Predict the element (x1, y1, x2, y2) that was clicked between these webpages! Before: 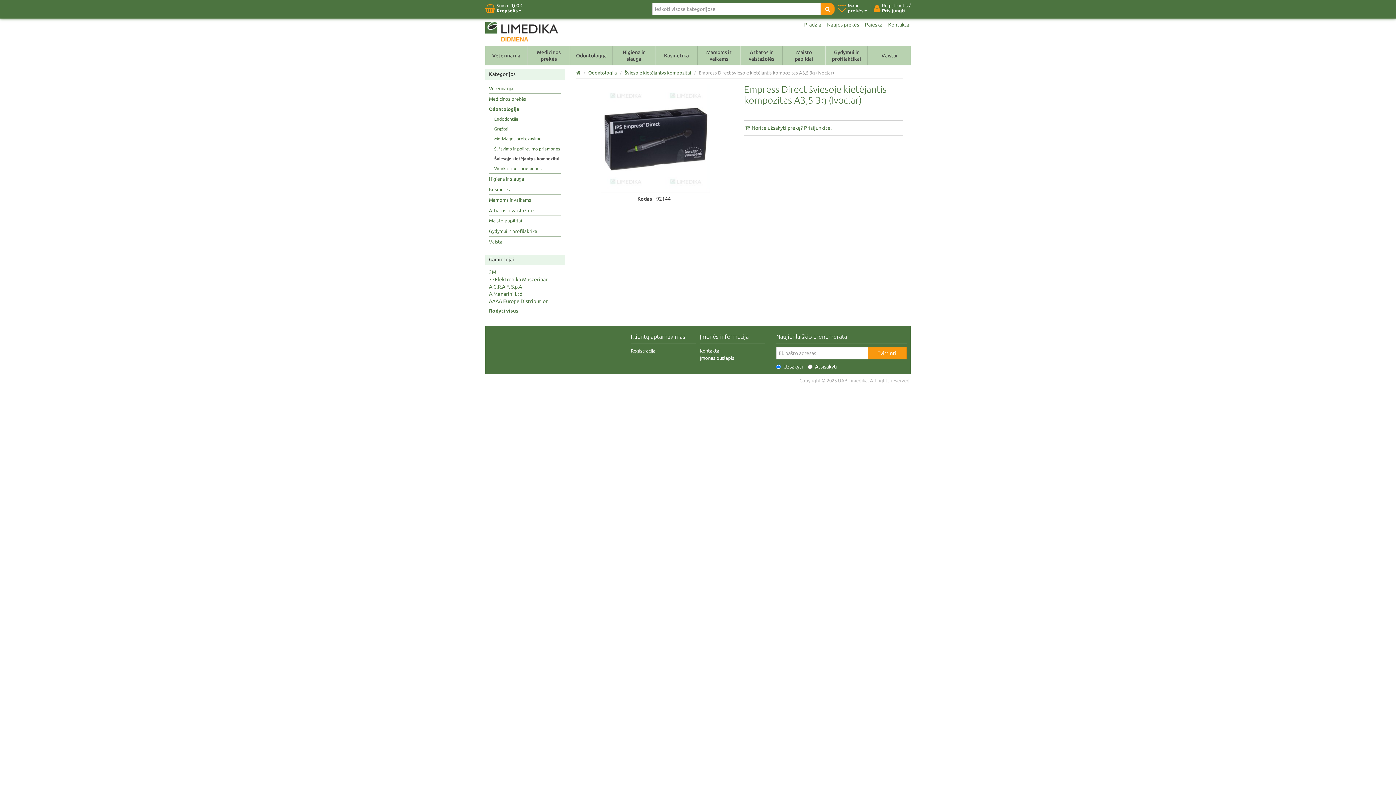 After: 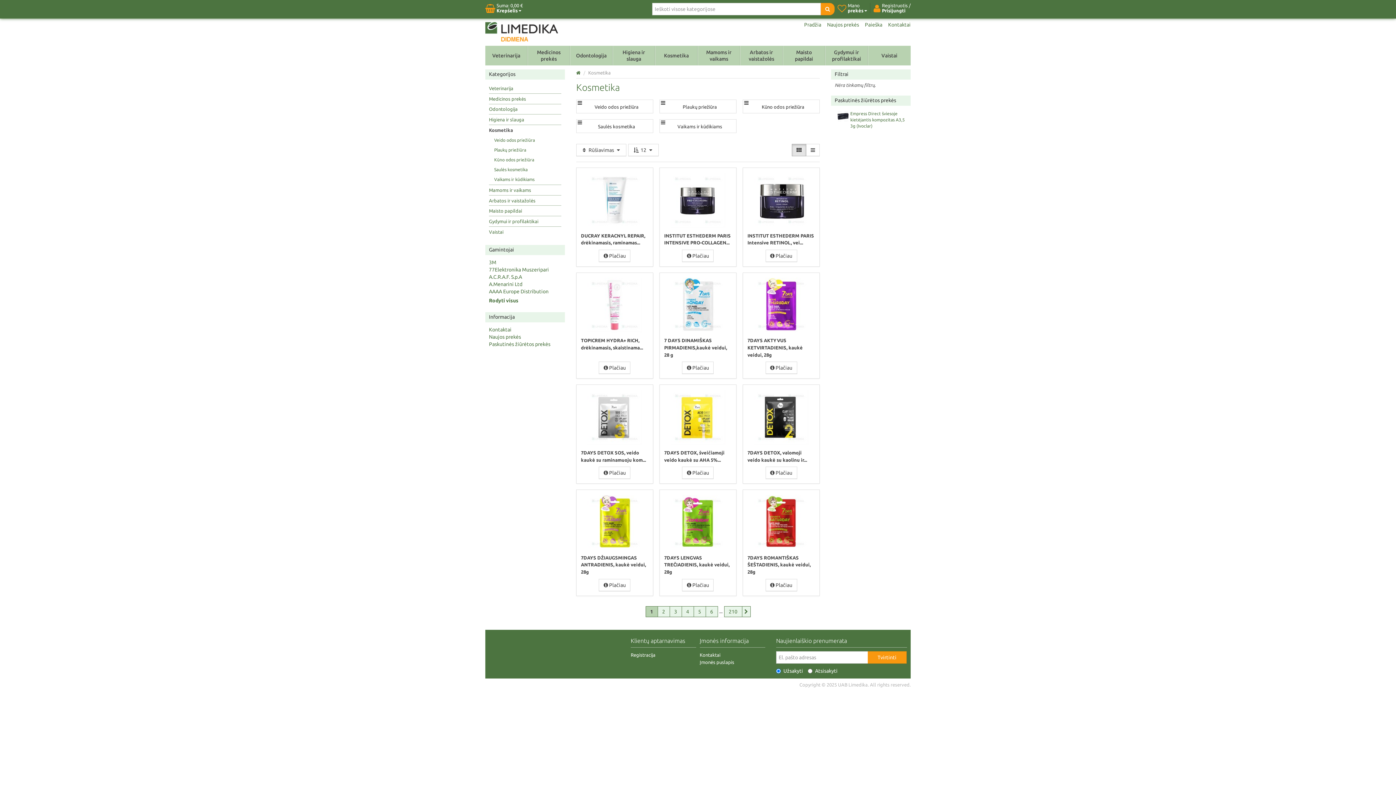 Action: bbox: (489, 184, 511, 194) label: Kosmetika